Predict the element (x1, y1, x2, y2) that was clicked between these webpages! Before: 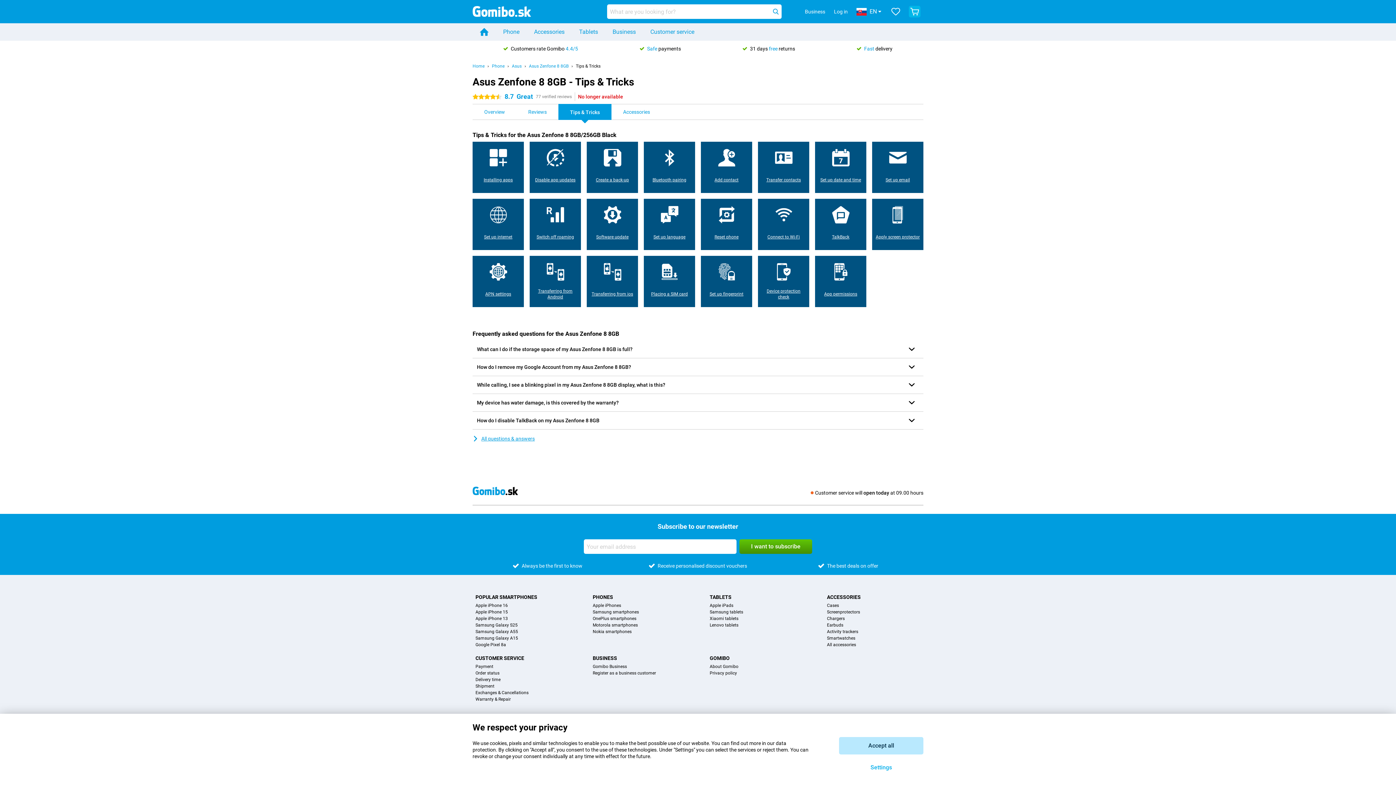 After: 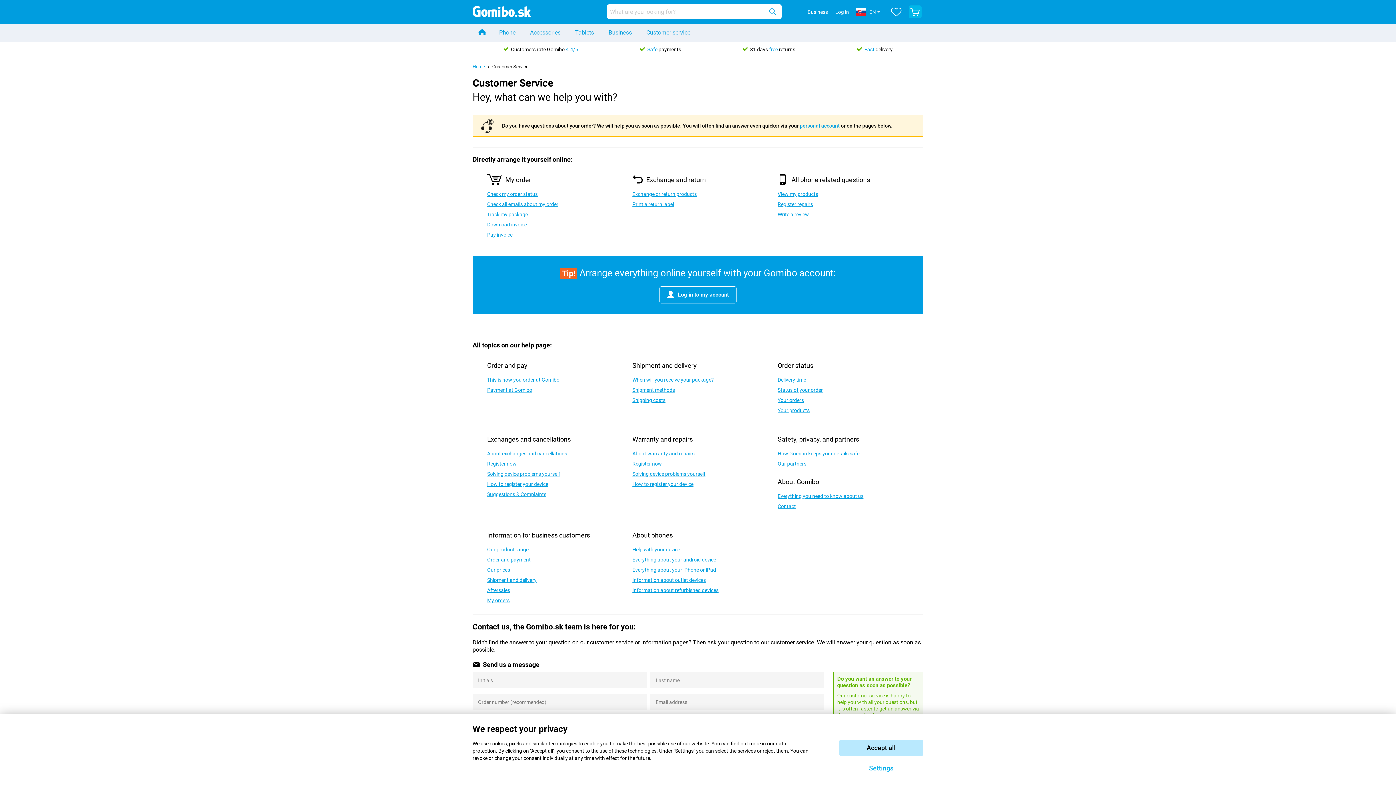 Action: bbox: (810, 489, 923, 496) label: Customer service will open today at 09.00 hours